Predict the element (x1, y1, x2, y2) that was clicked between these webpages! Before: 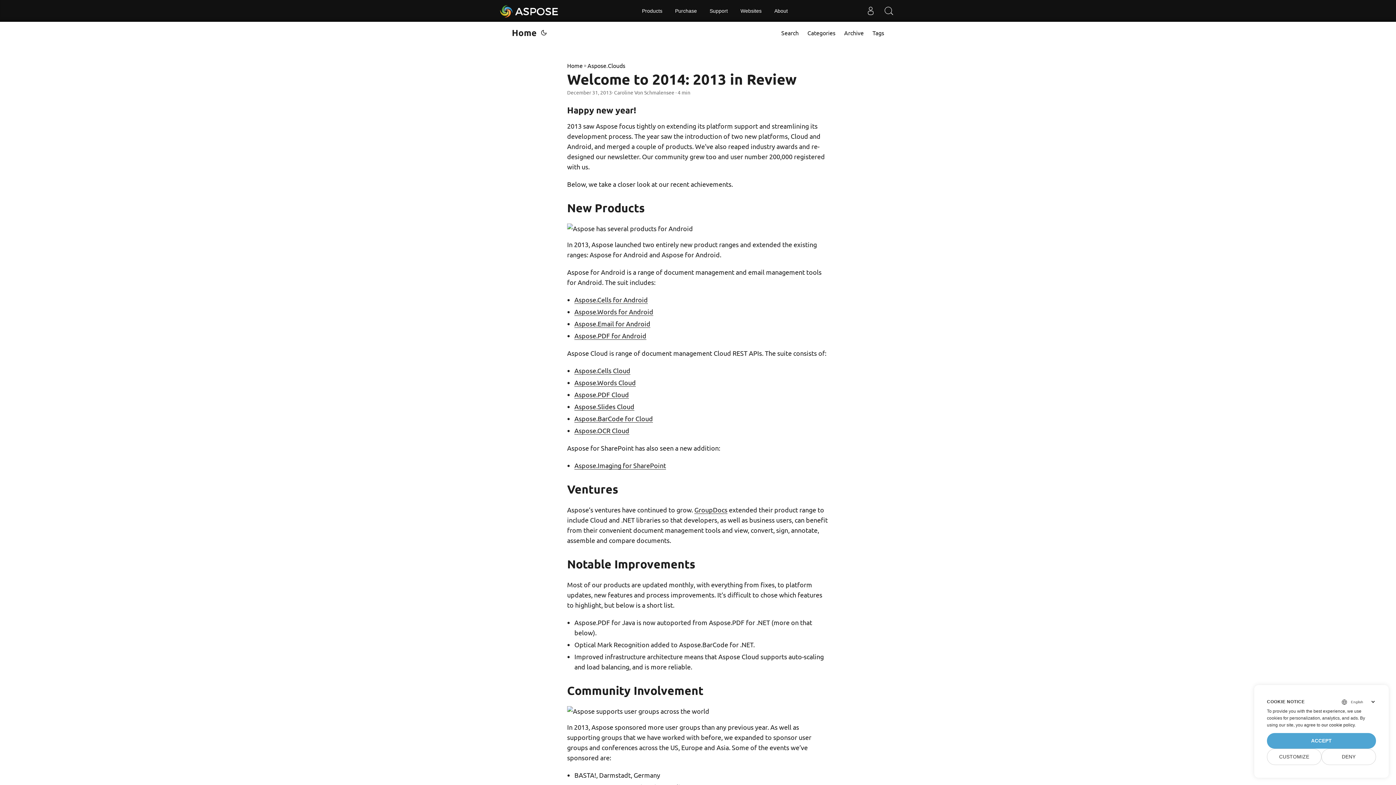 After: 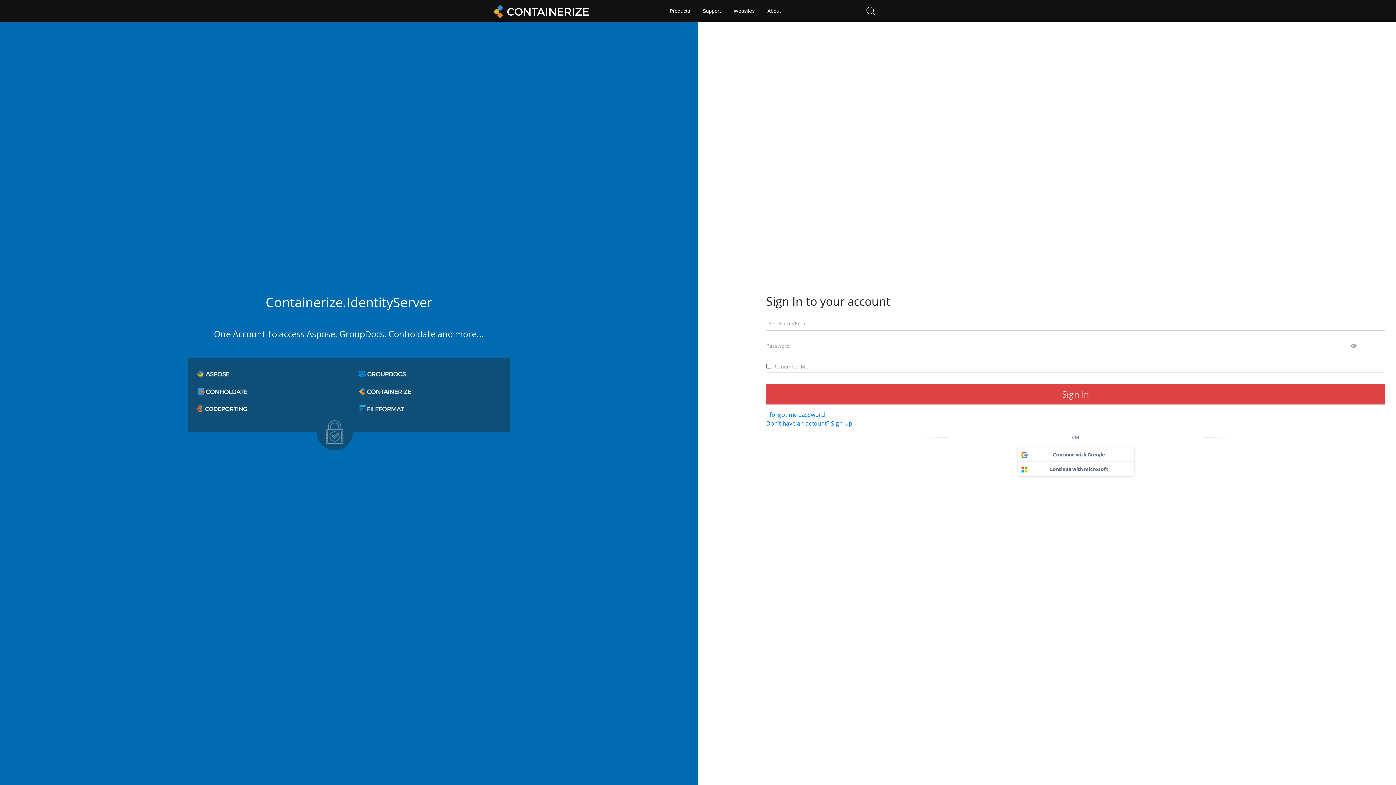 Action: label: Purchase bbox: (670, 0, 702, 21)